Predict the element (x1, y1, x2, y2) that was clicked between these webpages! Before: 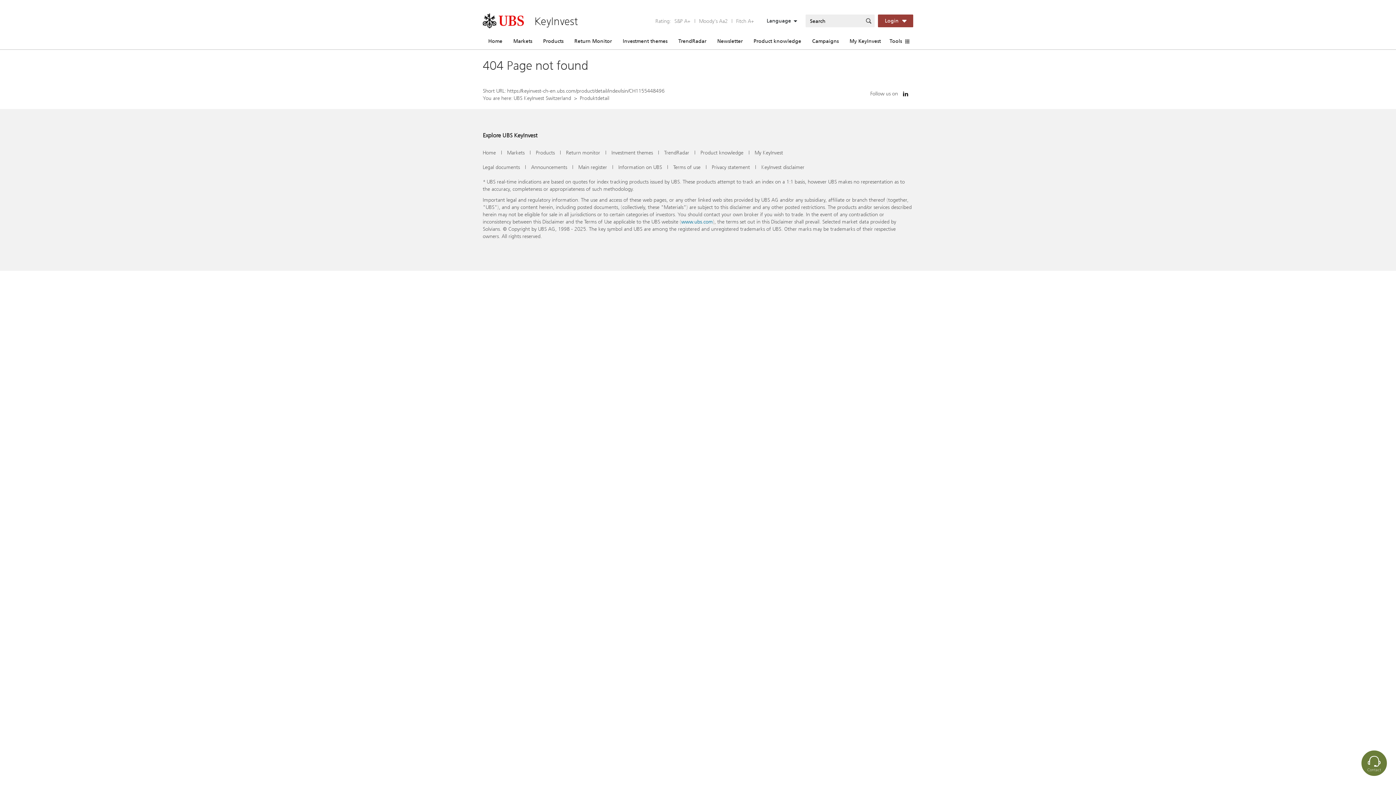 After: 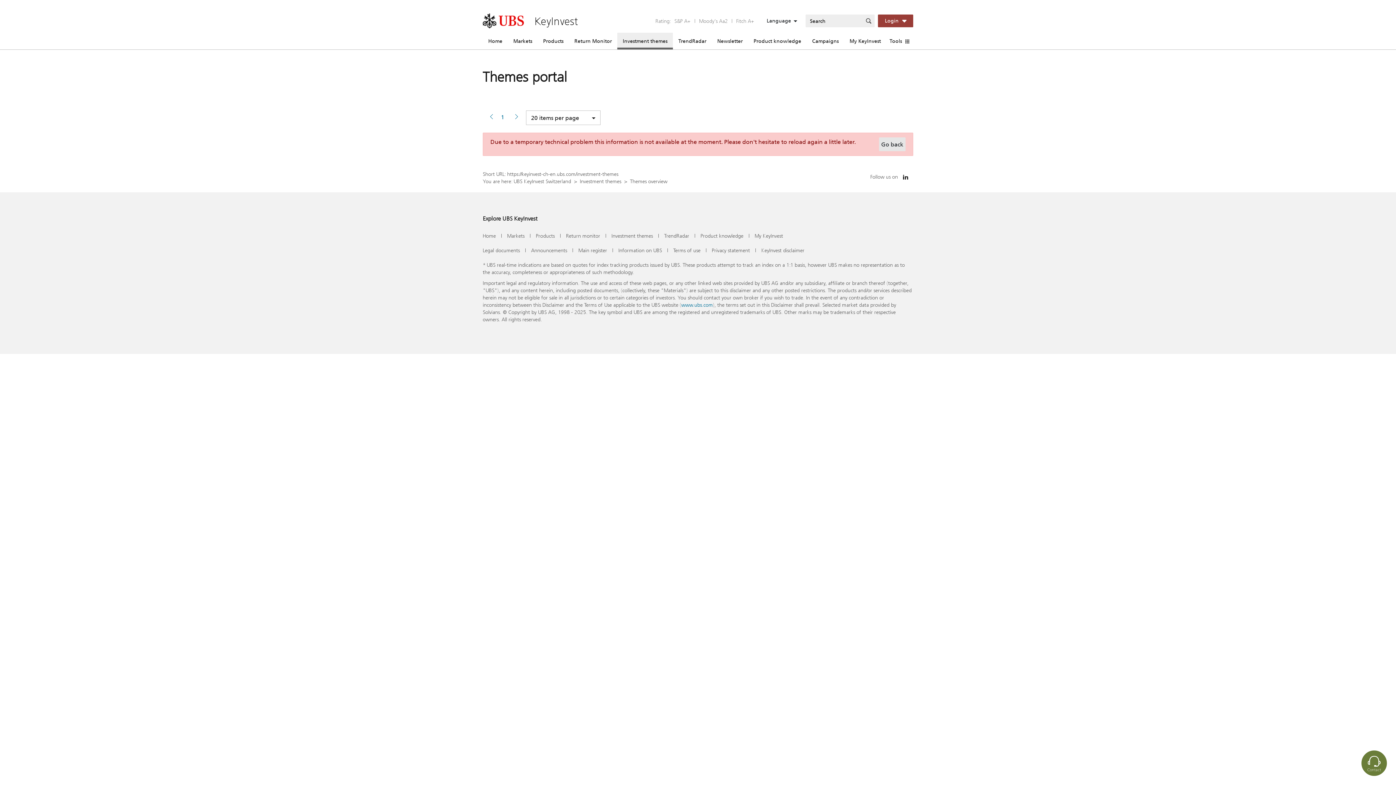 Action: label: Investment themes bbox: (617, 32, 673, 49)